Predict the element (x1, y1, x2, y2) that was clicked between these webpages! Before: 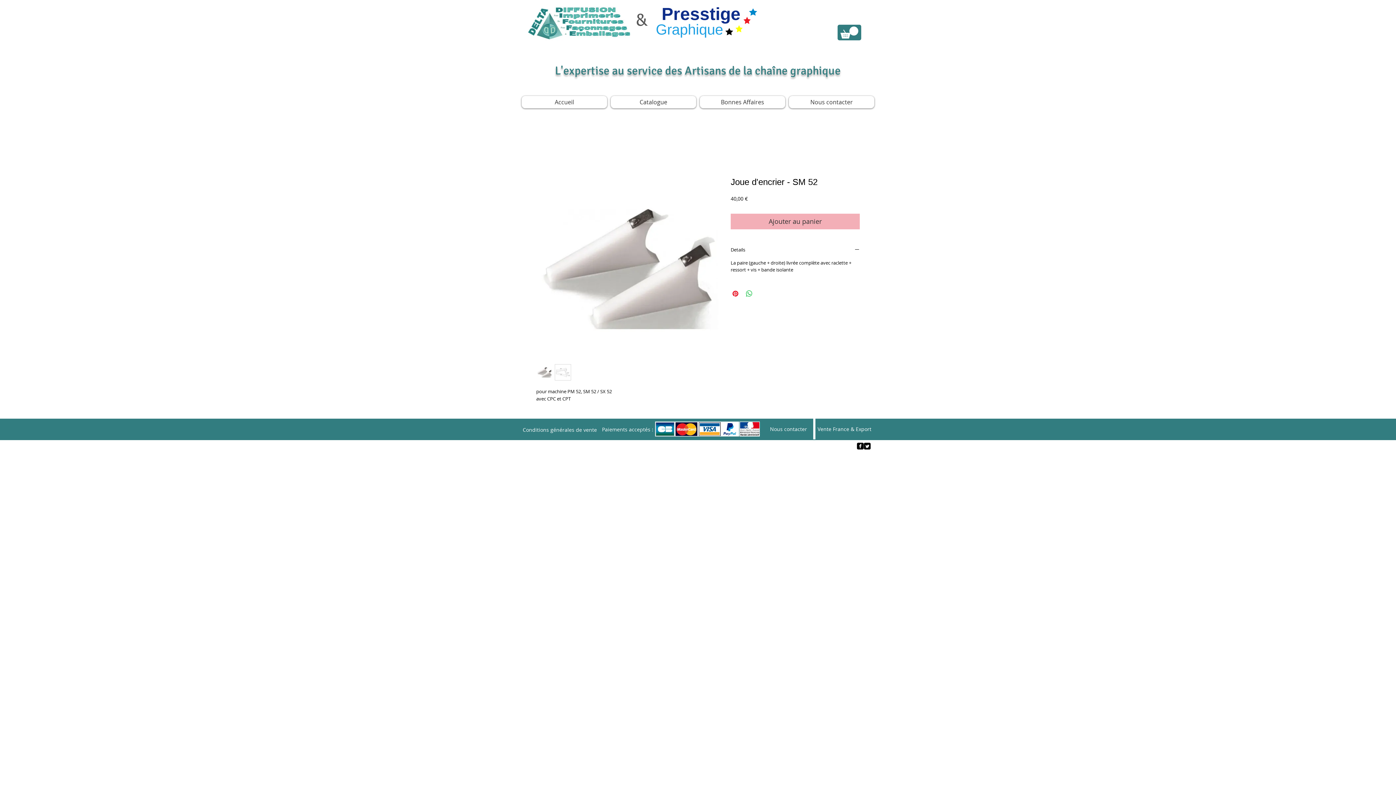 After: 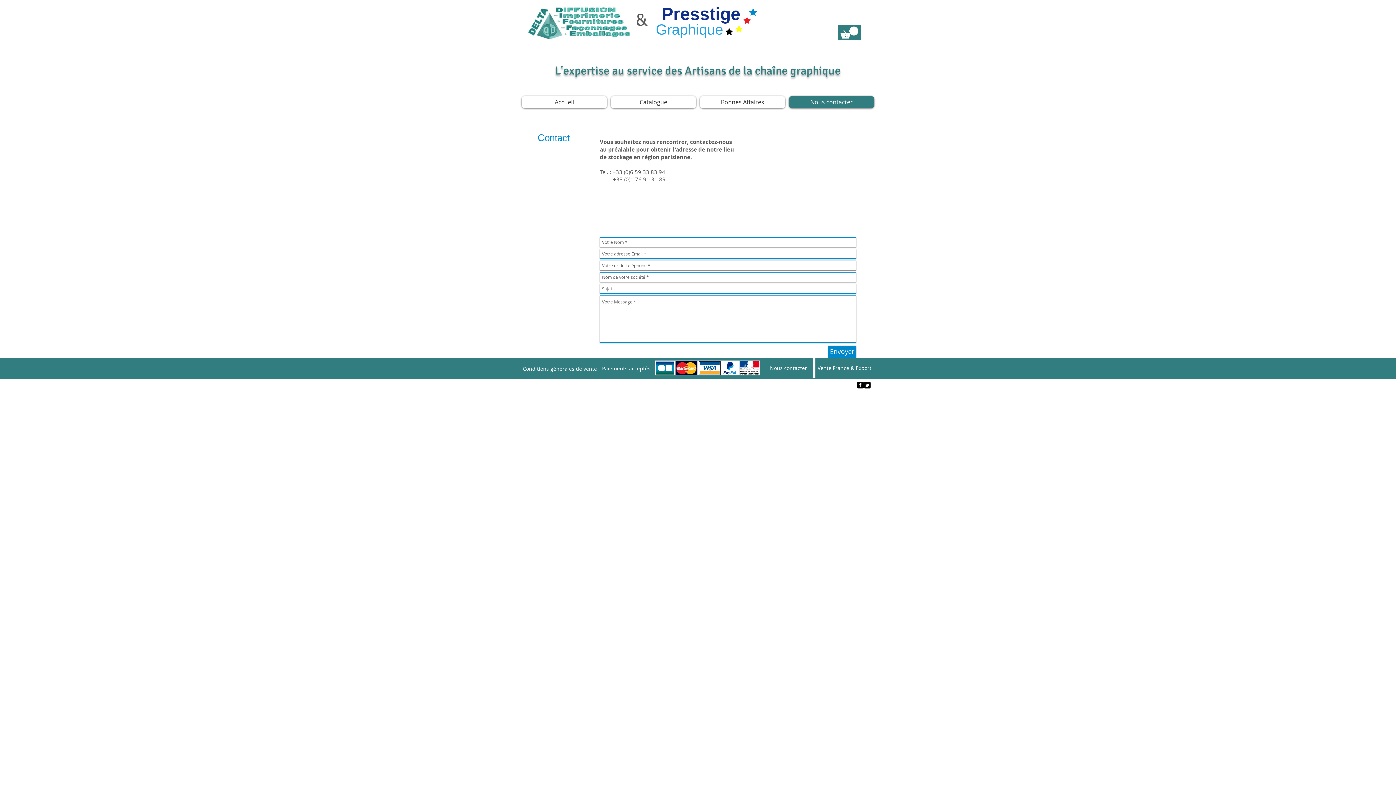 Action: label: Nous contacter bbox: (789, 96, 874, 108)